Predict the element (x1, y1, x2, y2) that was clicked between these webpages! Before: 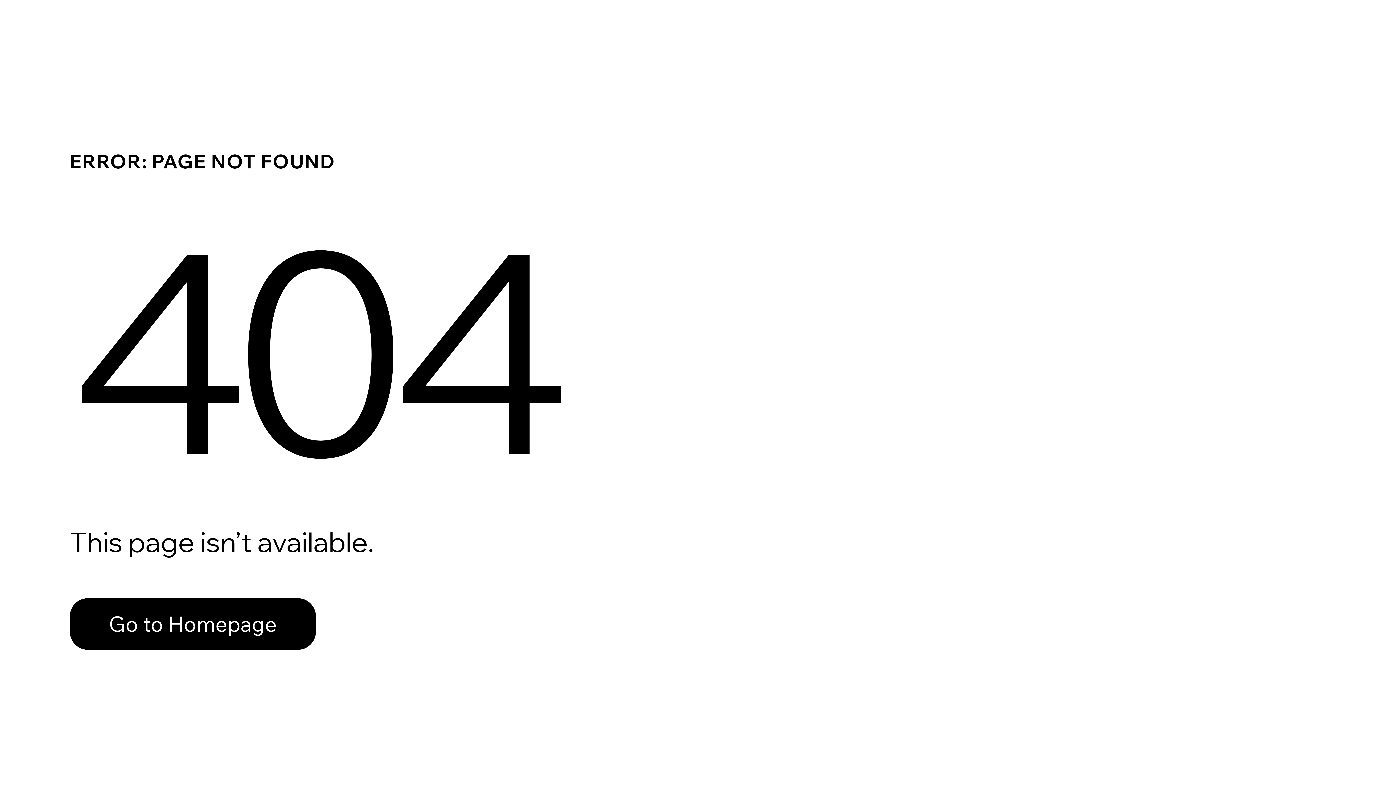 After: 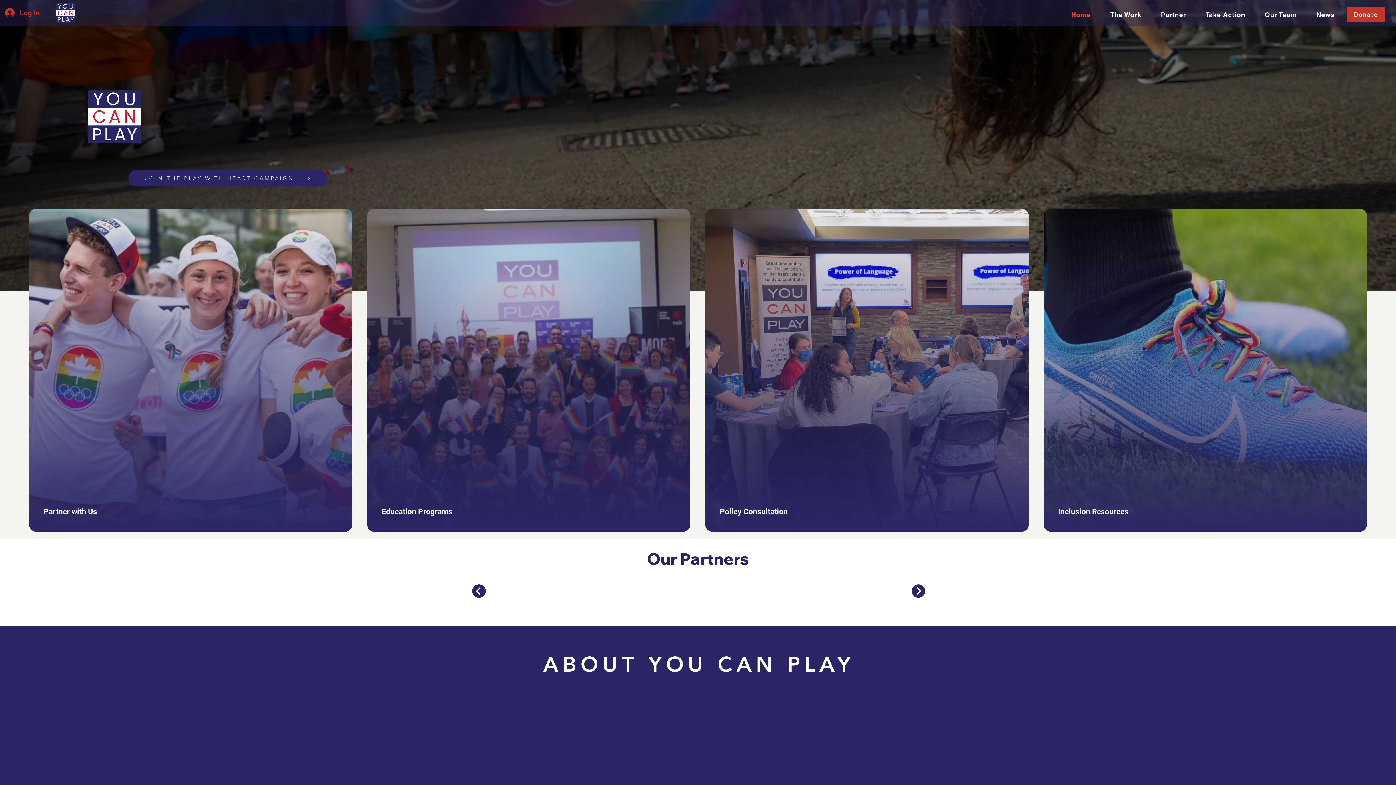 Action: bbox: (69, 598, 316, 650) label: Go to Homepage